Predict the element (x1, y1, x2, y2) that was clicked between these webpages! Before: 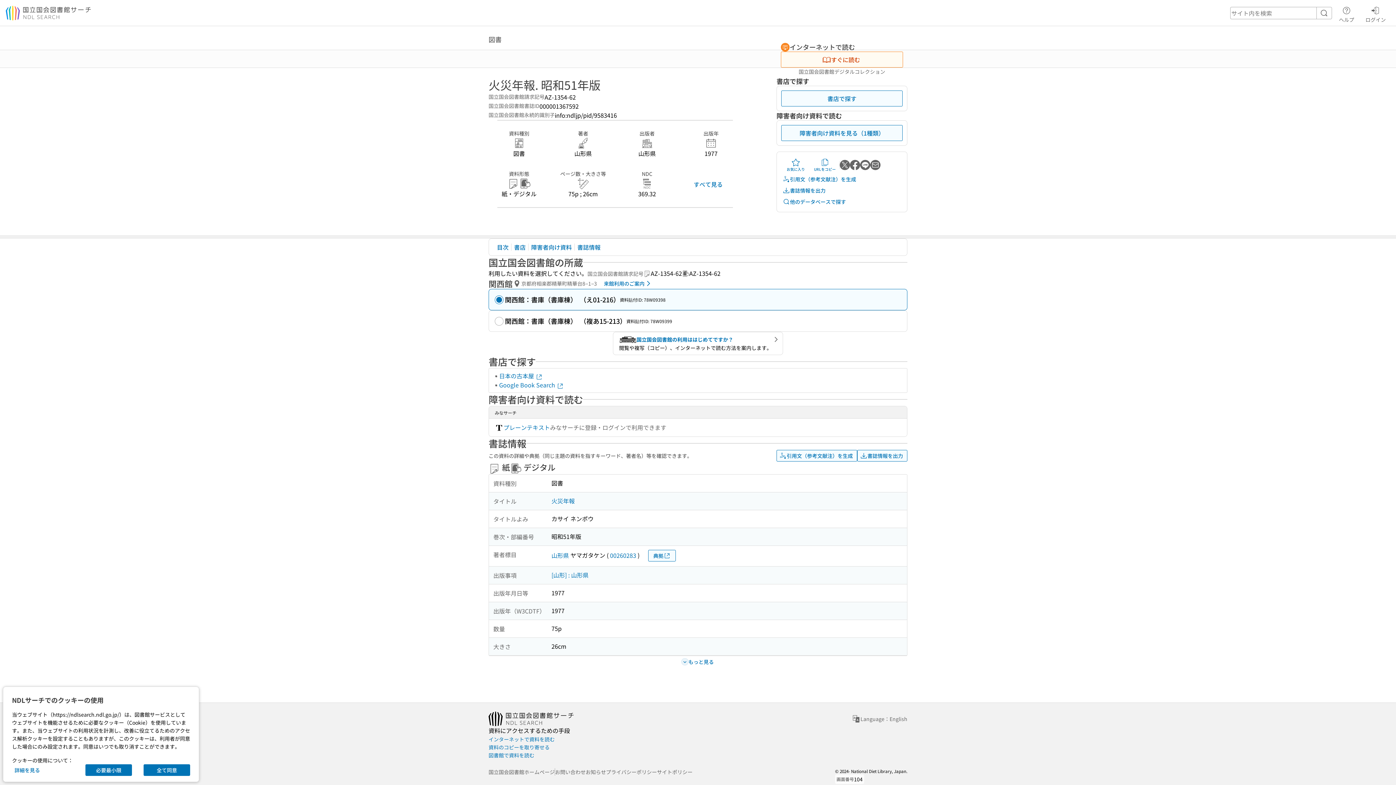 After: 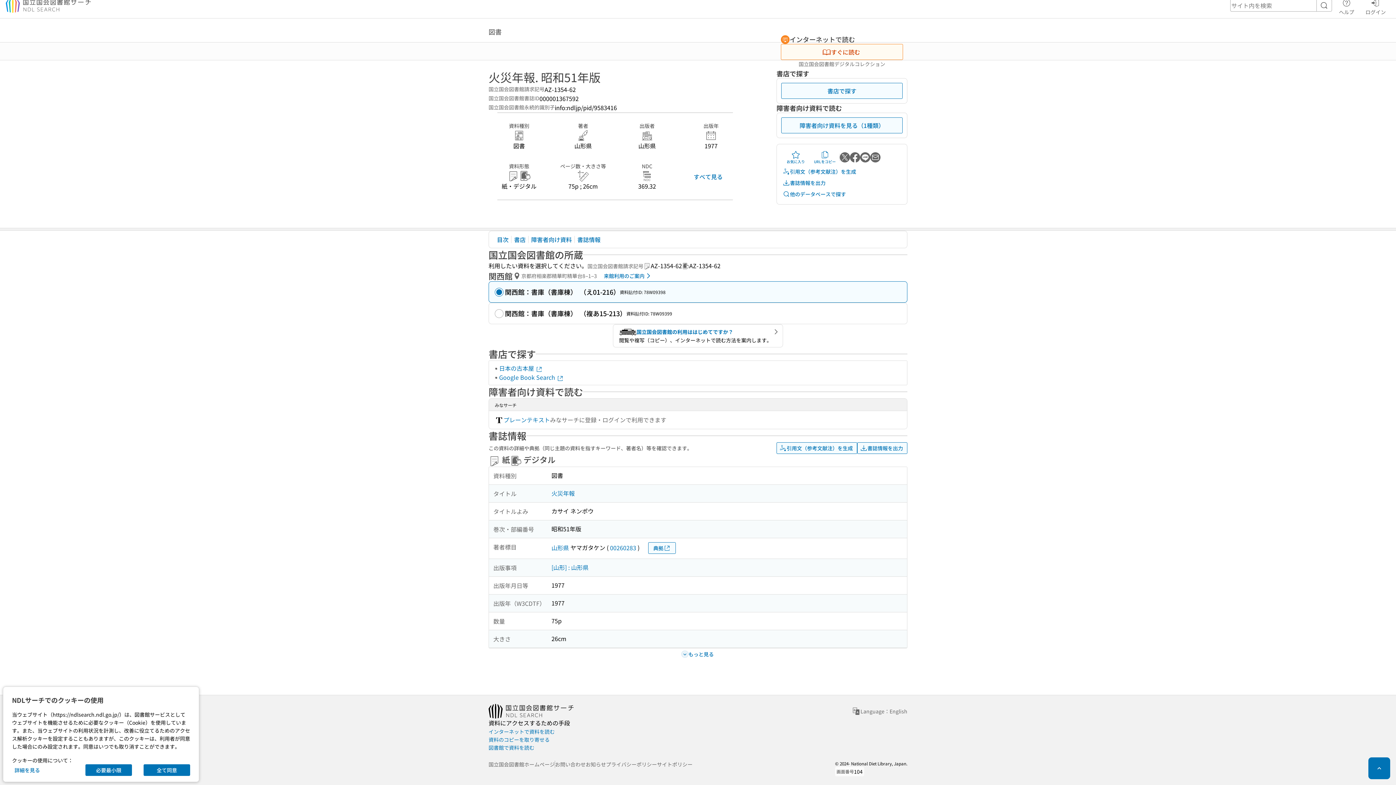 Action: label: 障害者向け資料 bbox: (528, 241, 574, 253)